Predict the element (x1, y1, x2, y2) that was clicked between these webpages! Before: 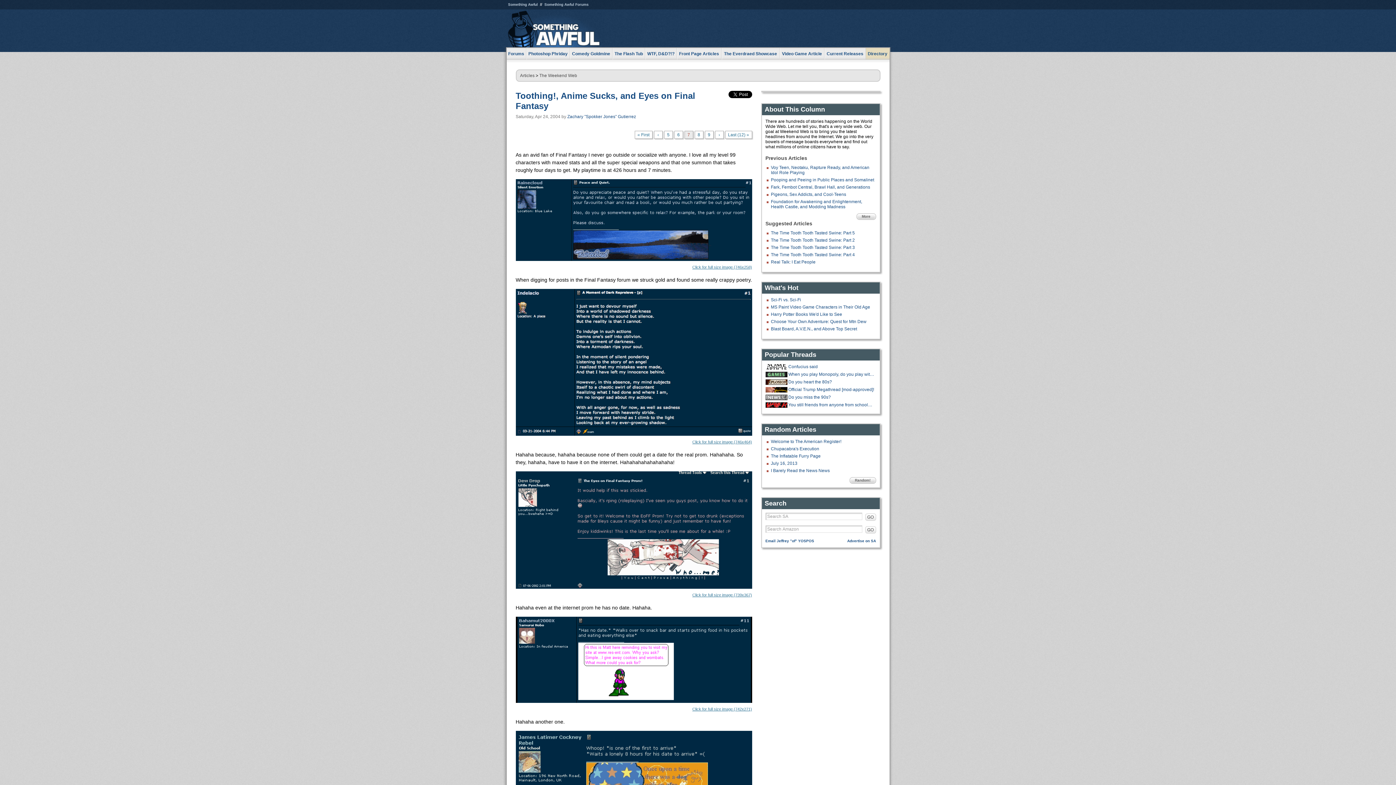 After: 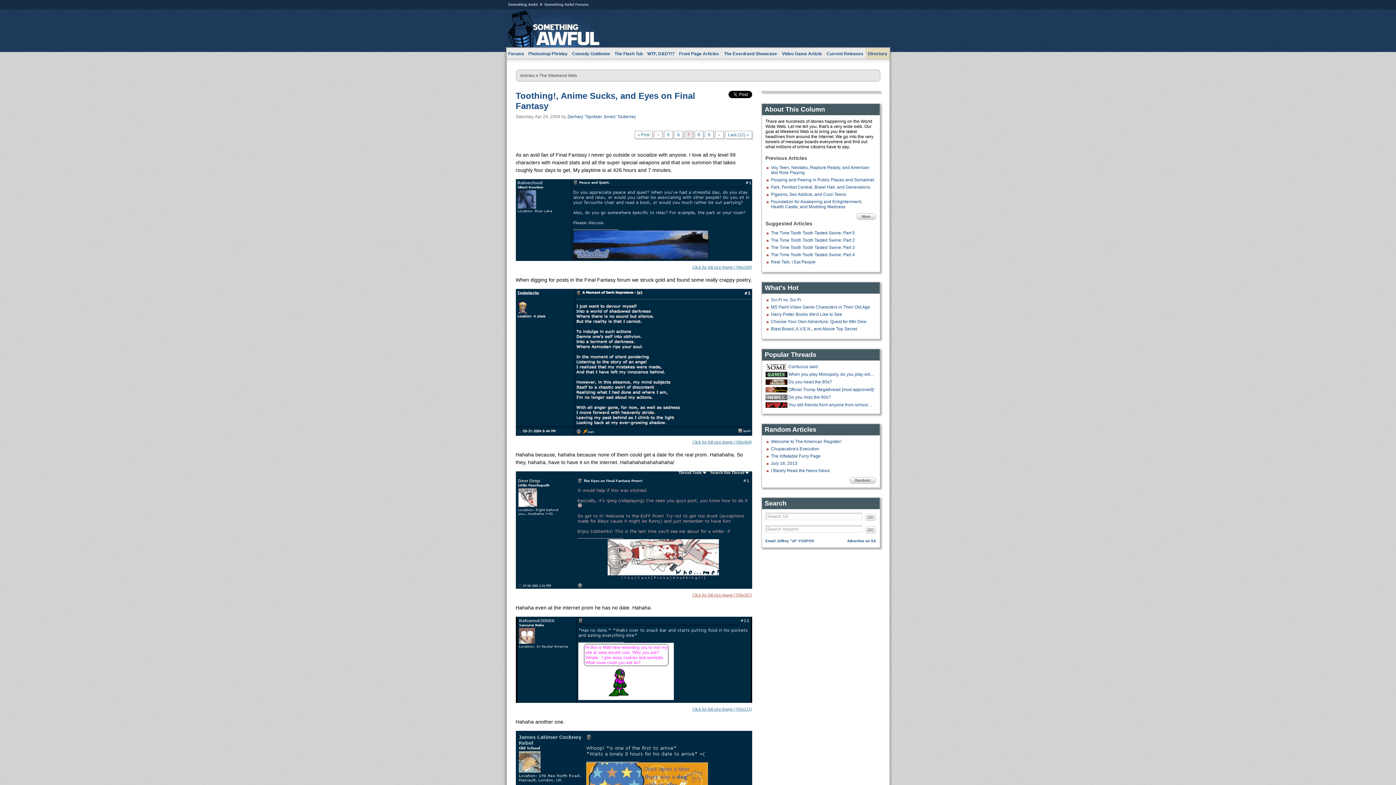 Action: bbox: (515, 471, 752, 599) label: Click for full size image (739x367)